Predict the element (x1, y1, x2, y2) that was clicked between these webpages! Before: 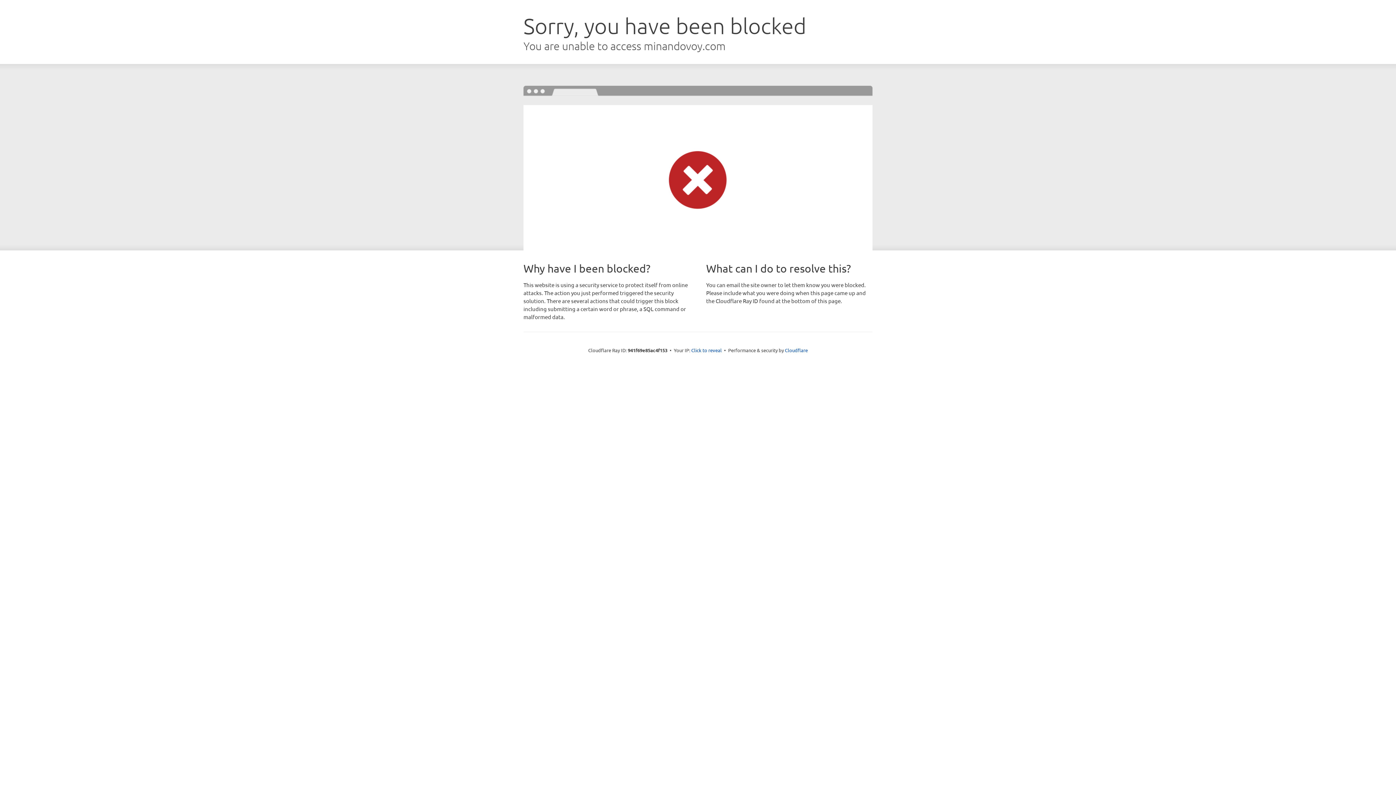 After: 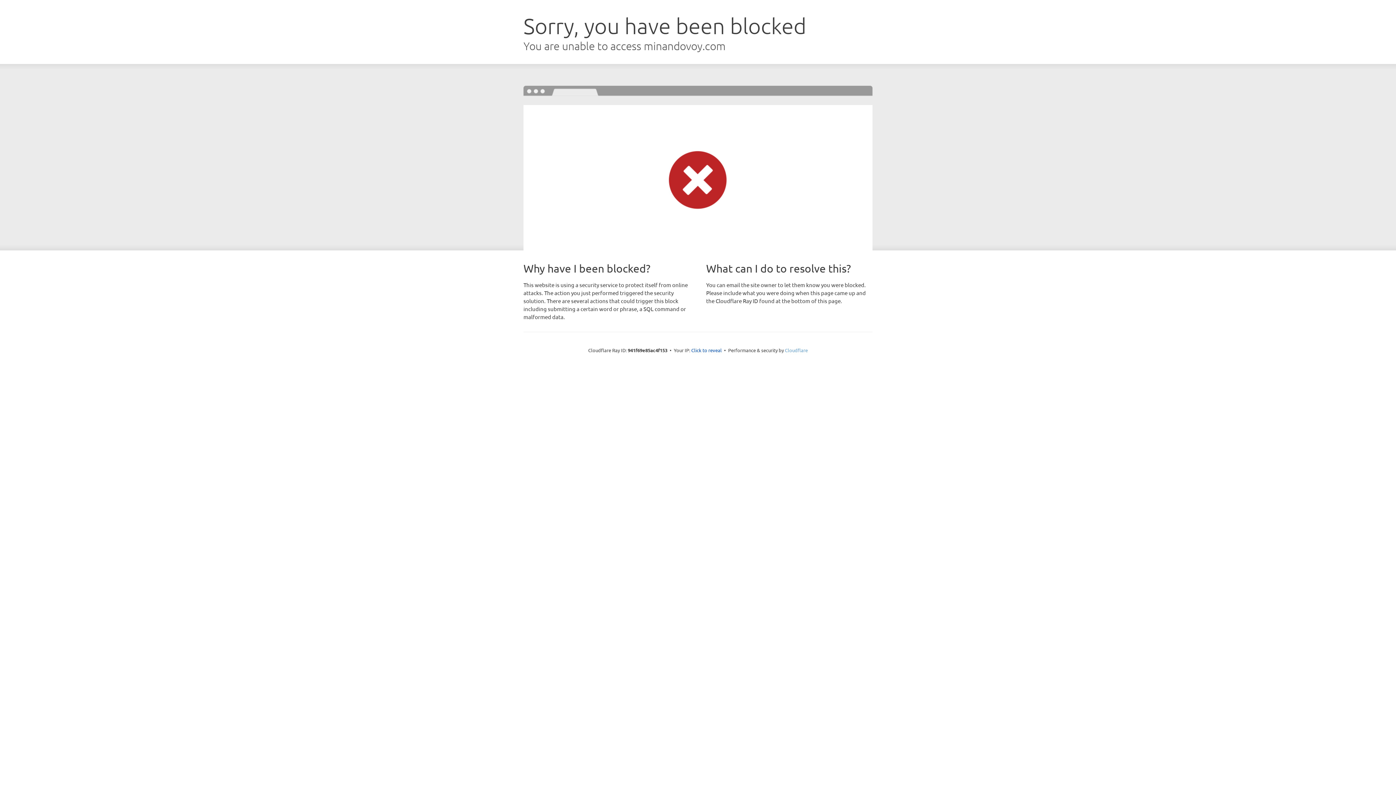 Action: bbox: (785, 347, 808, 353) label: Cloudflare